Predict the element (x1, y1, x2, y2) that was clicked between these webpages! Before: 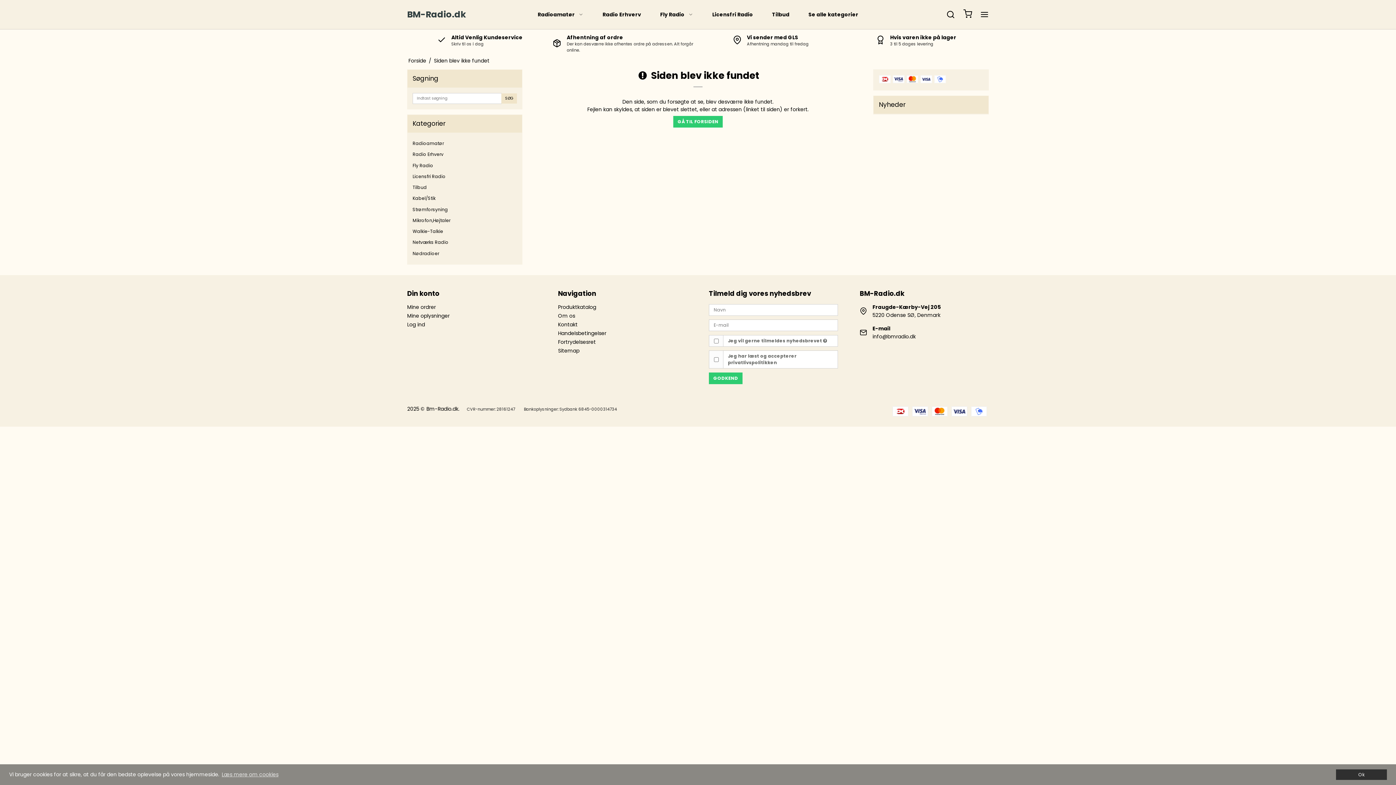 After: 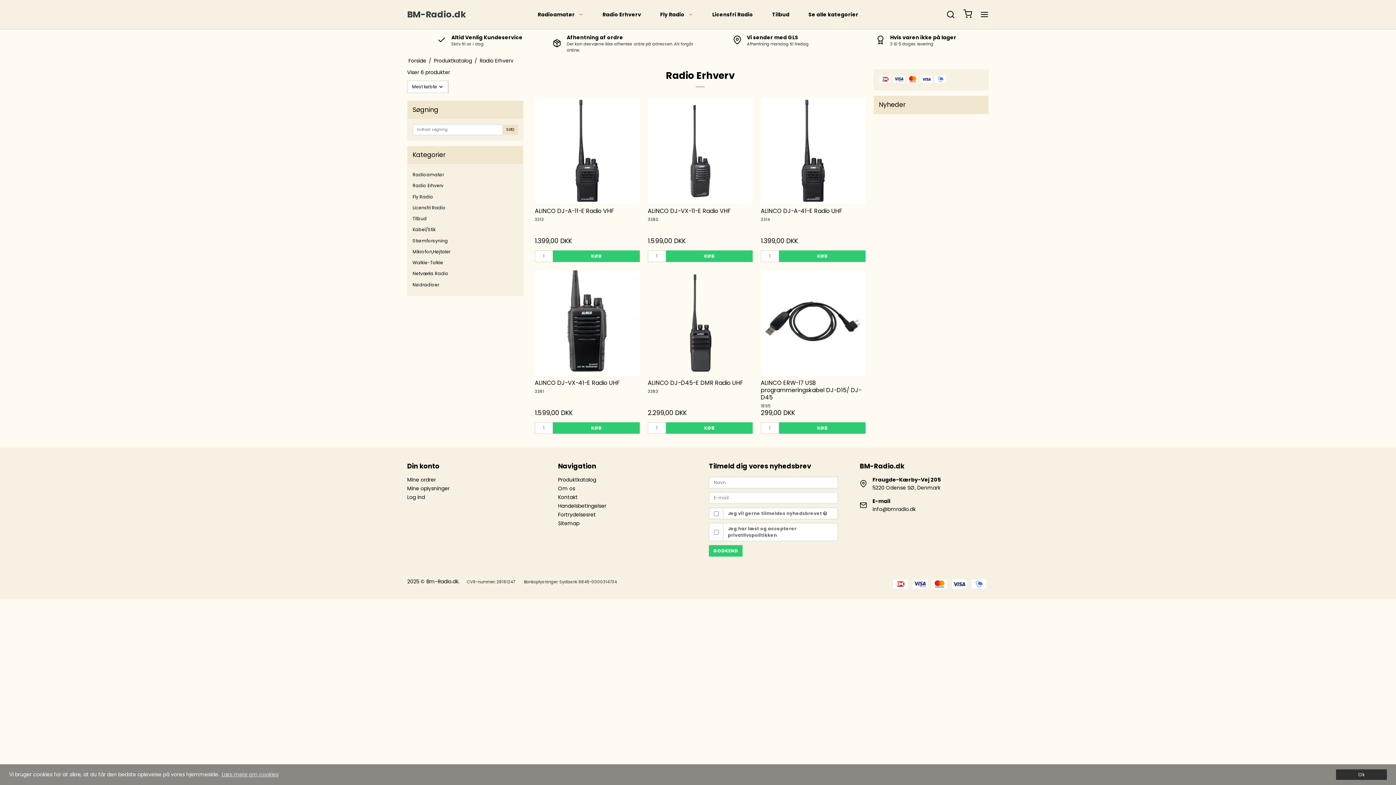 Action: label: Radio Erhverv bbox: (412, 149, 517, 160)